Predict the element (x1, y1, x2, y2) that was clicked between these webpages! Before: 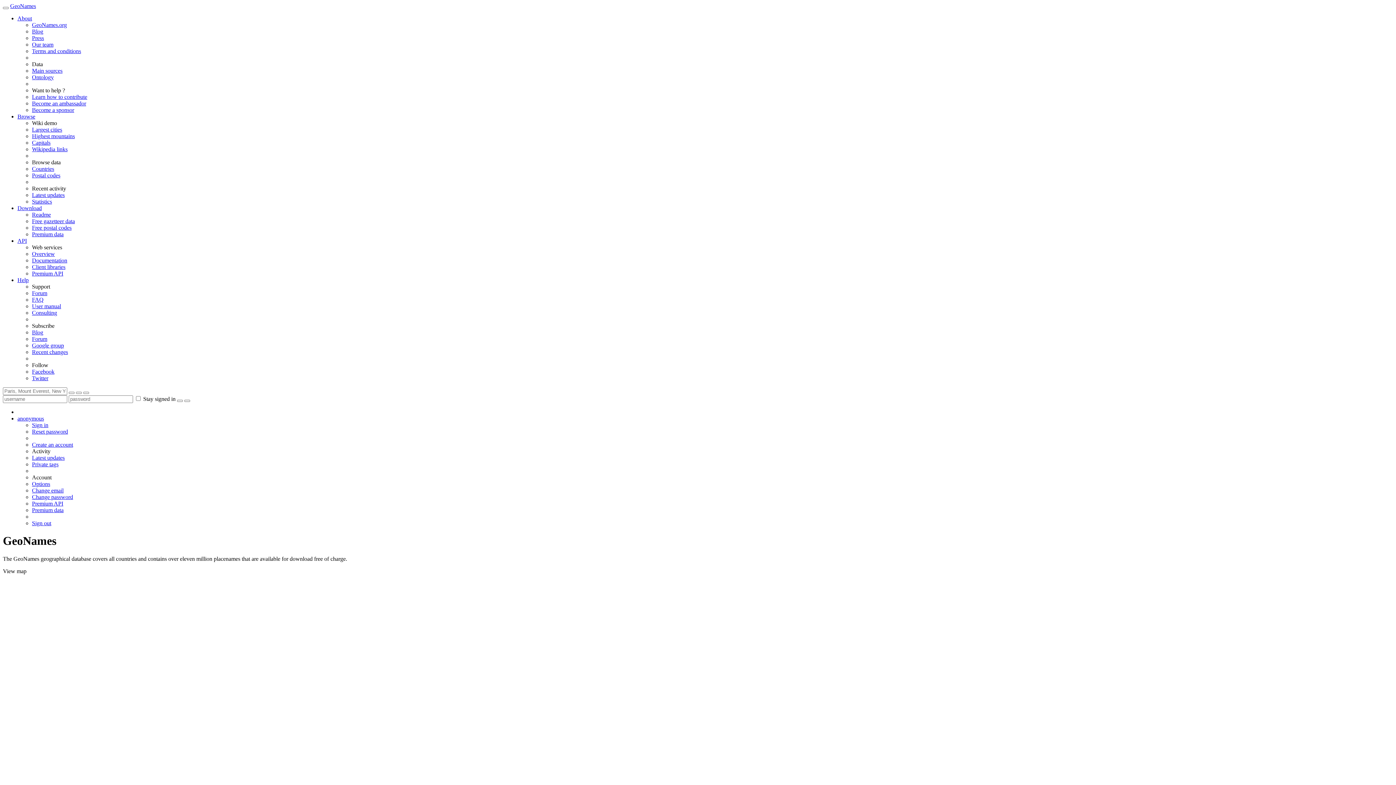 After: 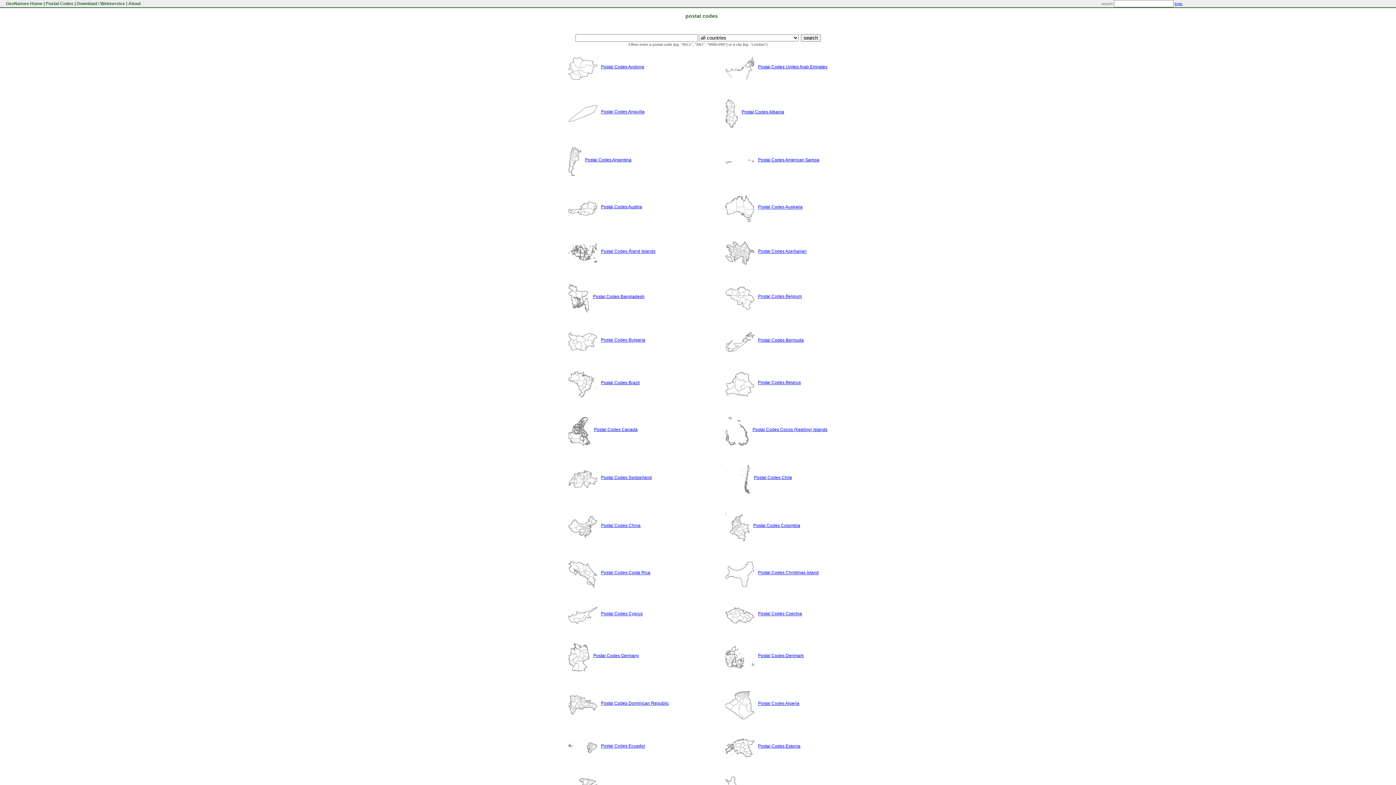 Action: bbox: (32, 172, 60, 178) label: Postal codes